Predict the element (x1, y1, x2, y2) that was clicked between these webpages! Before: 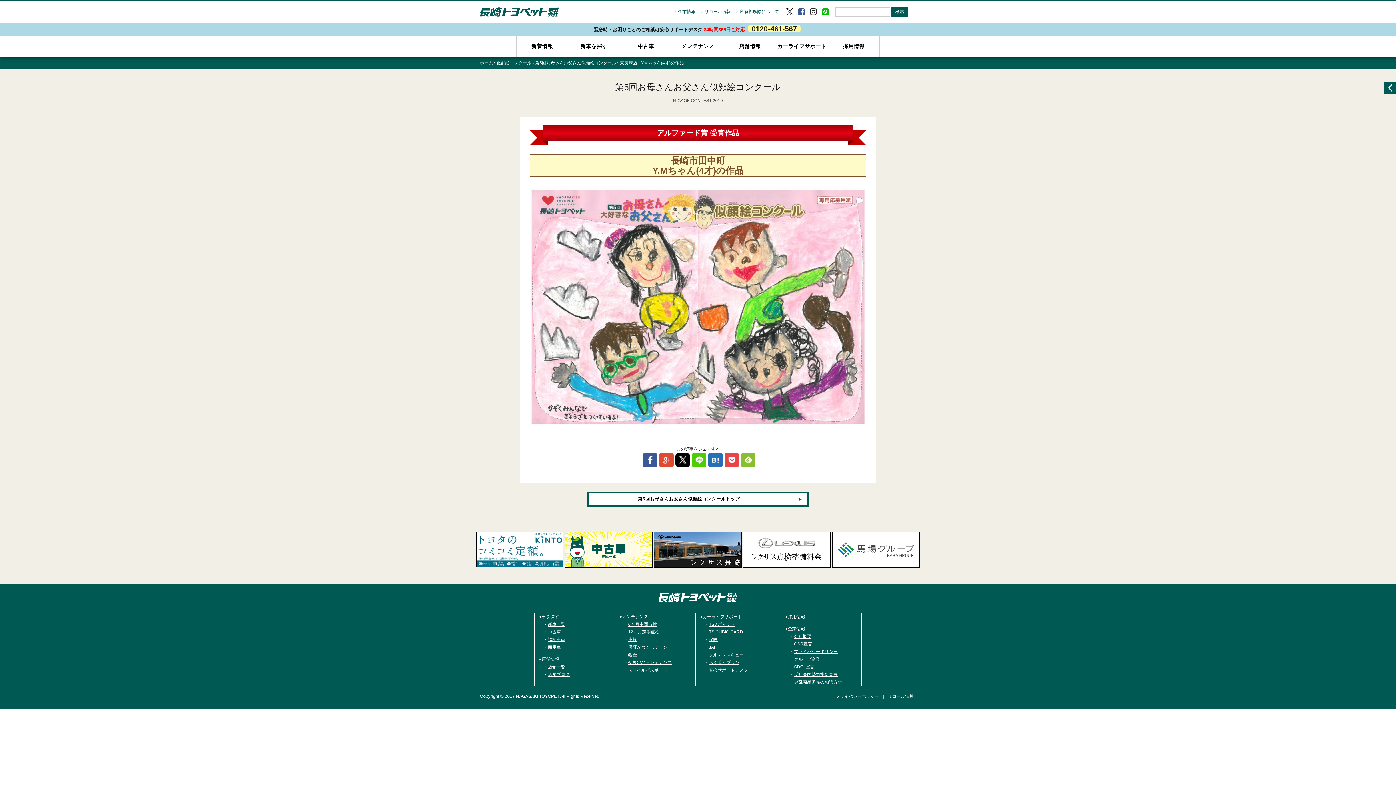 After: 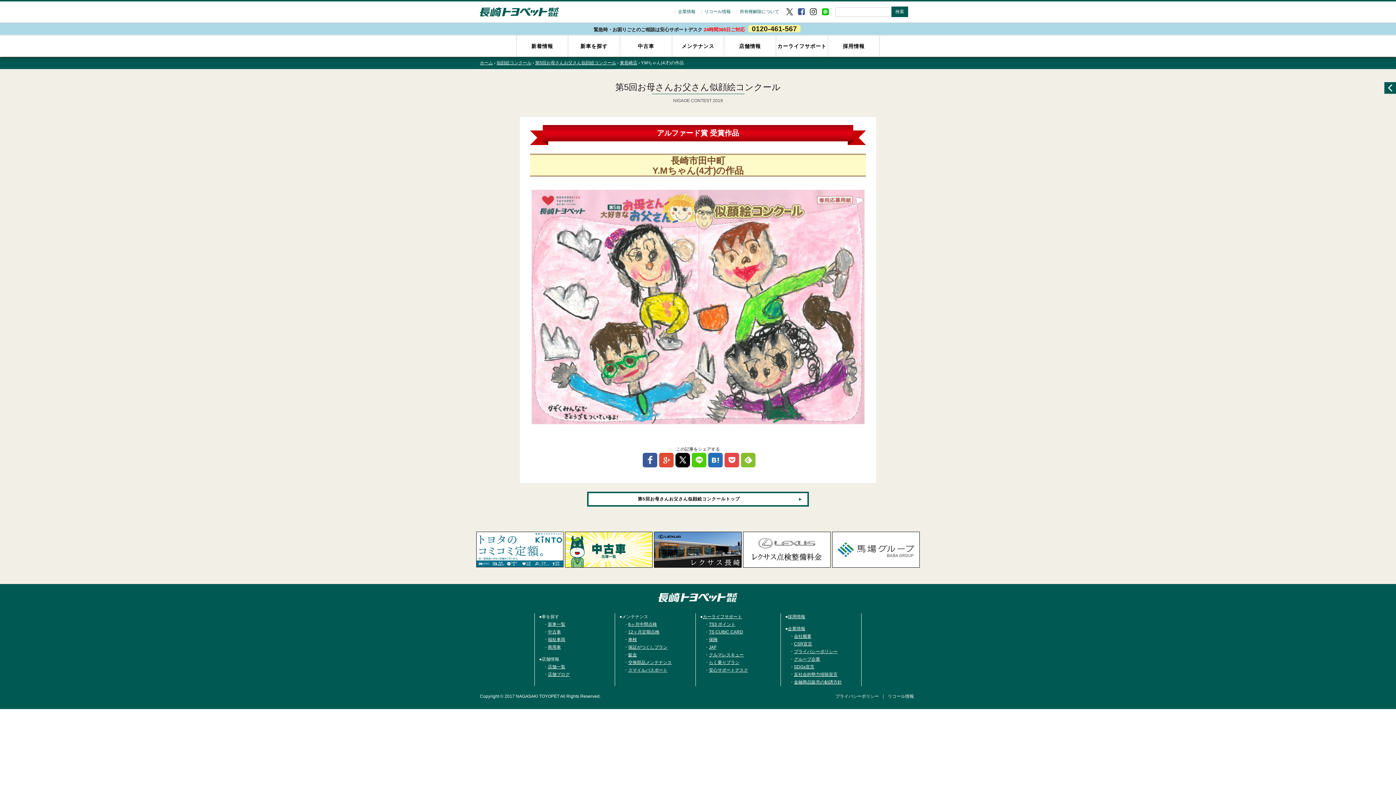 Action: label: LINE＠ bbox: (822, 8, 829, 15)